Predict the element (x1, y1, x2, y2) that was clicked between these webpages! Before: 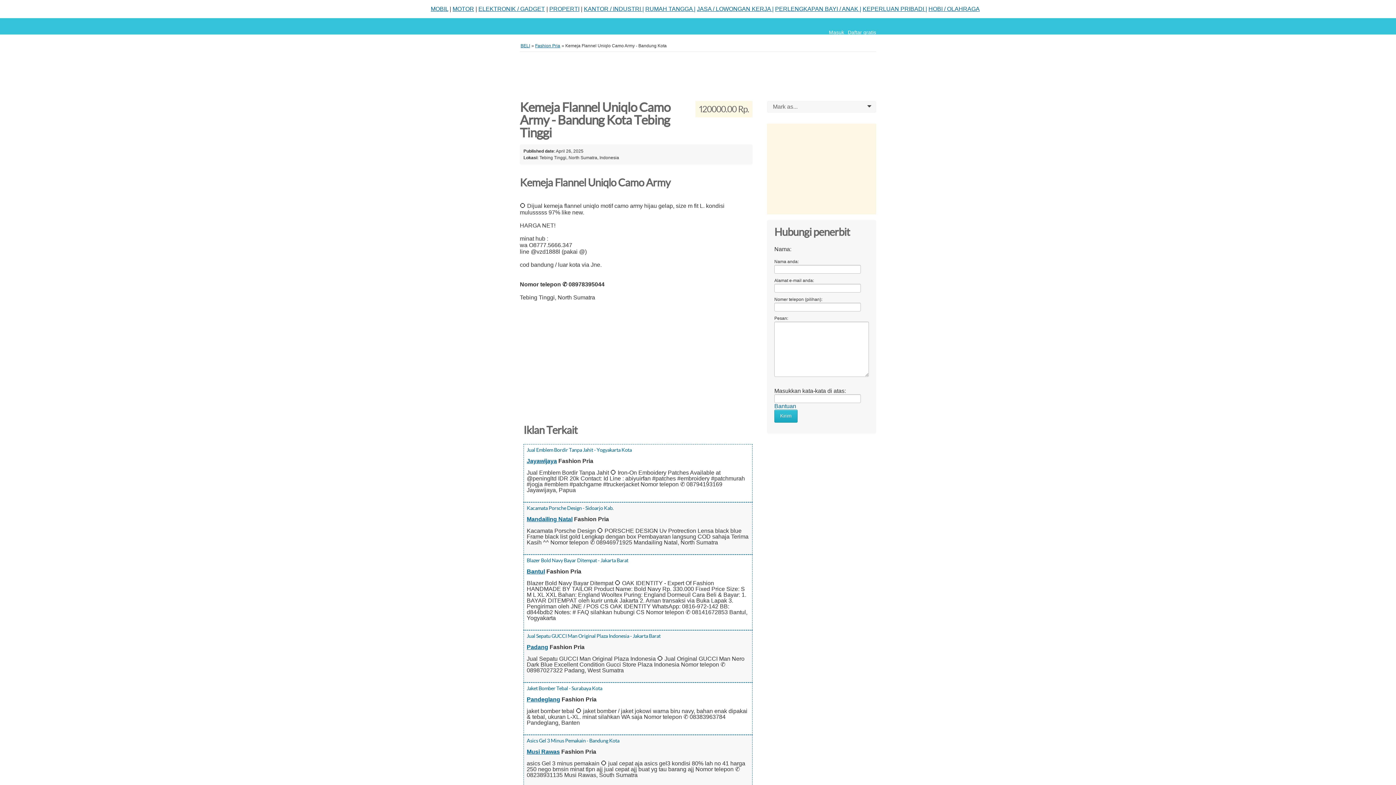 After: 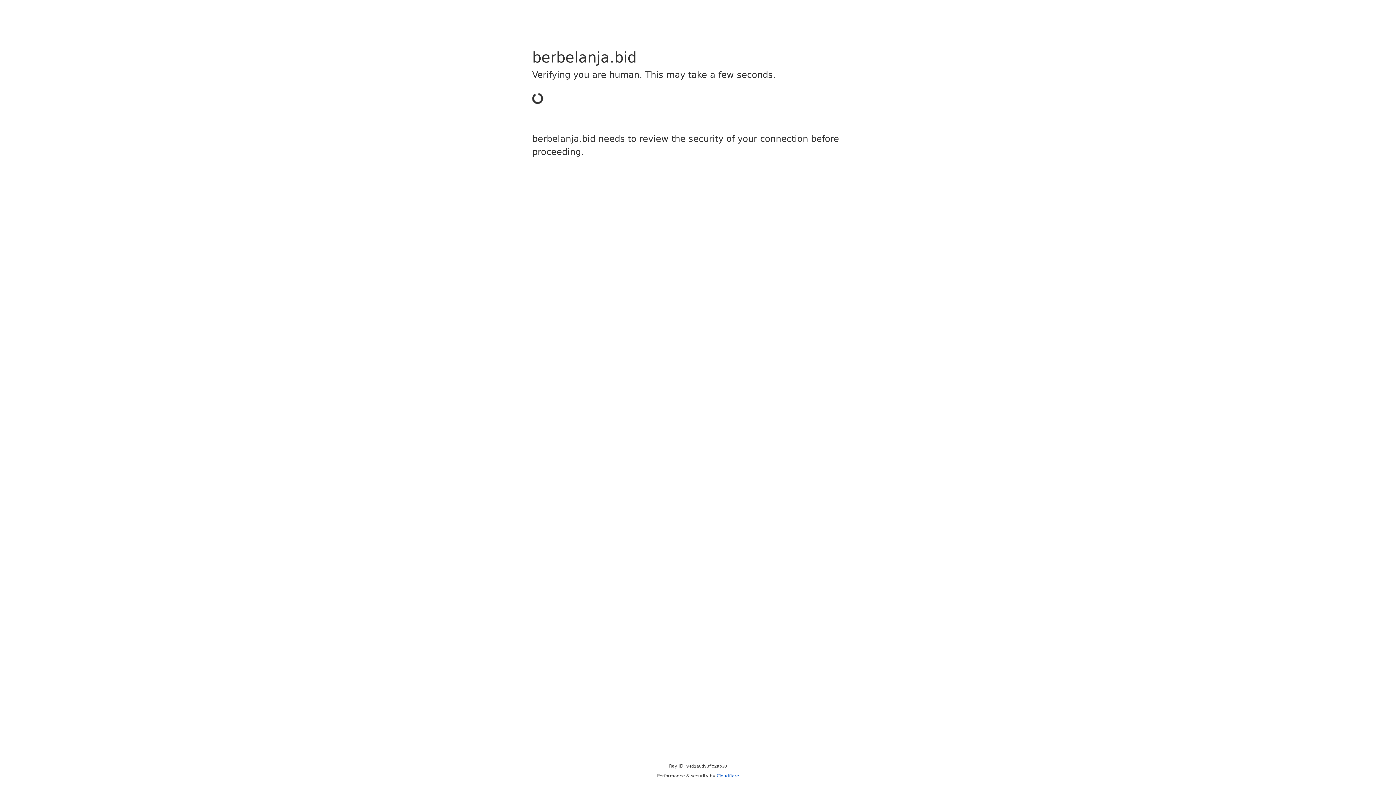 Action: bbox: (430, 5, 448, 12) label: MOBIL